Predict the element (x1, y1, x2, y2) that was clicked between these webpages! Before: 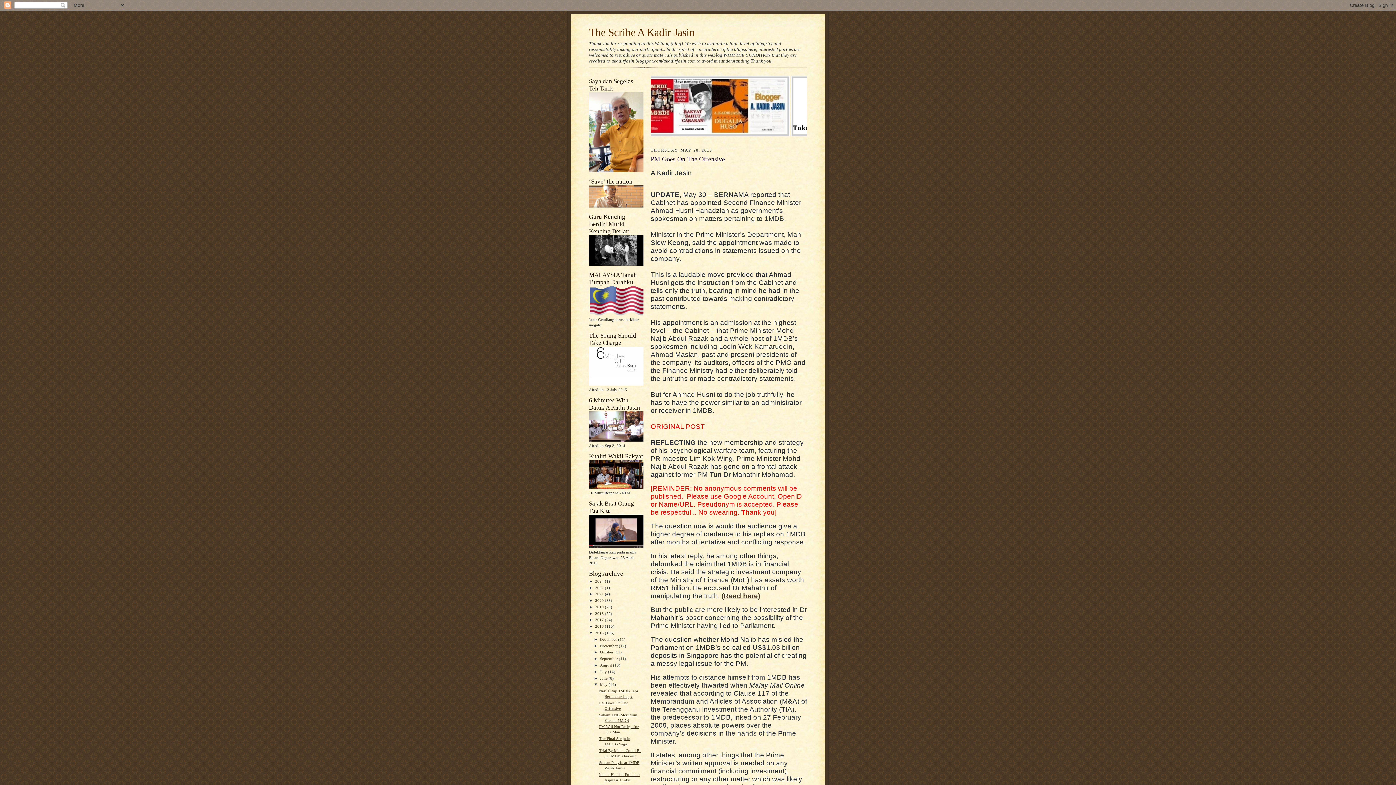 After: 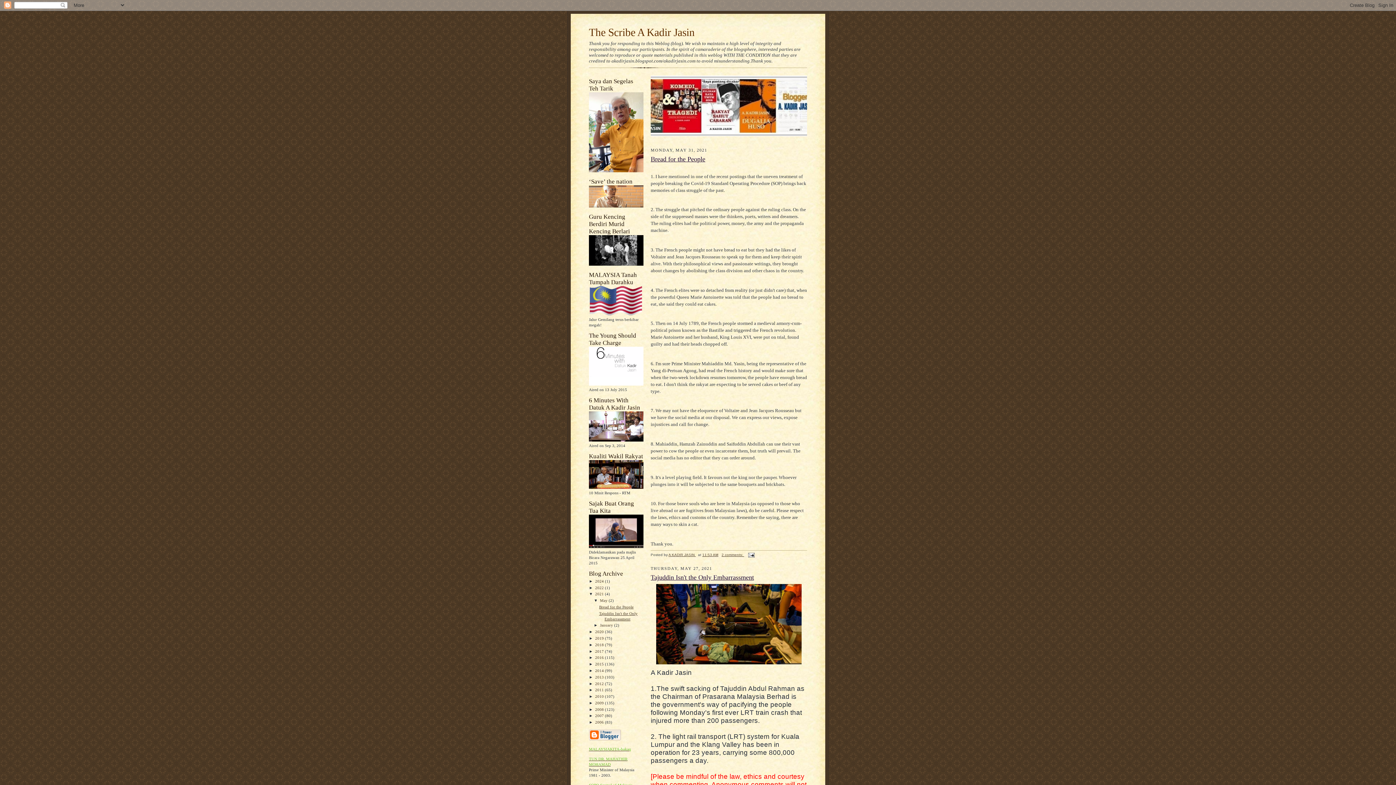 Action: bbox: (595, 592, 605, 596) label: 2021 